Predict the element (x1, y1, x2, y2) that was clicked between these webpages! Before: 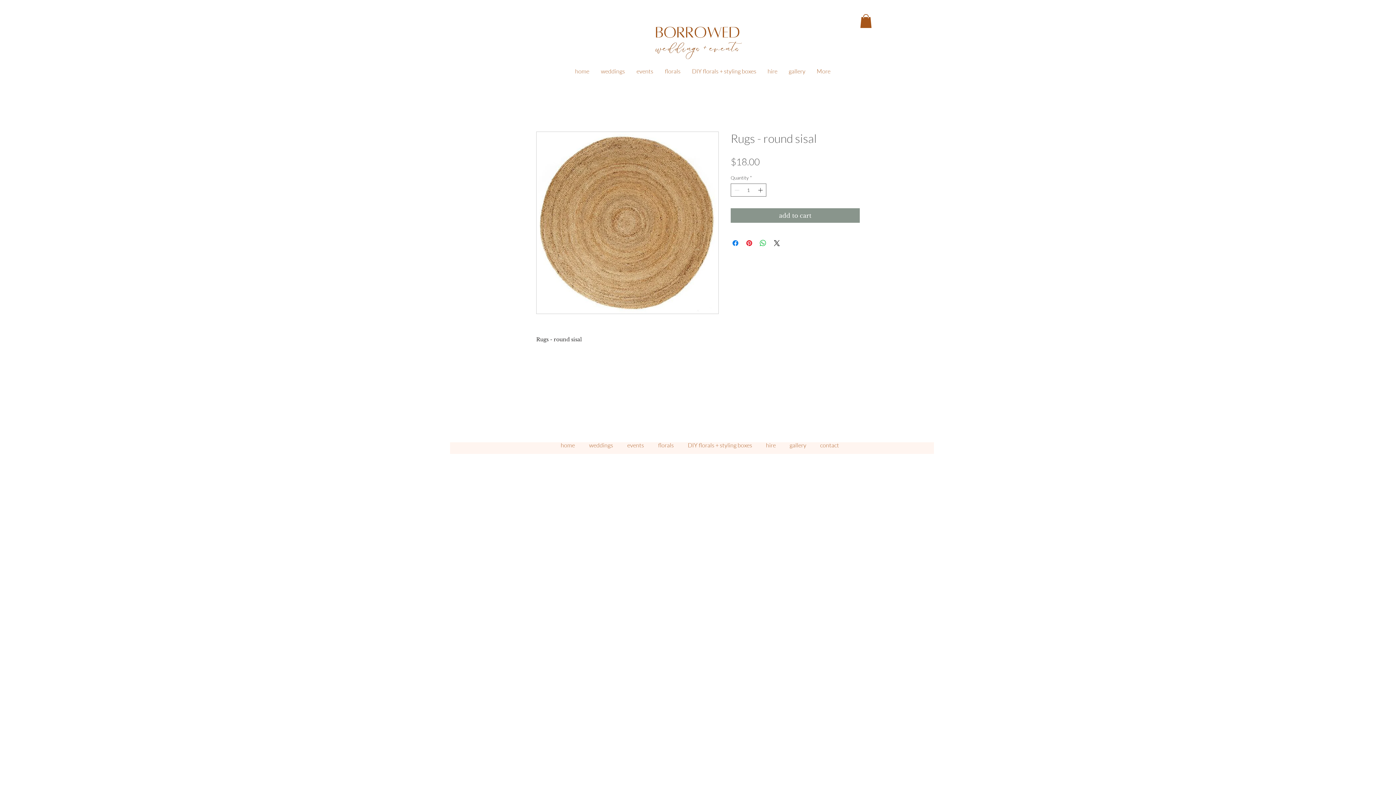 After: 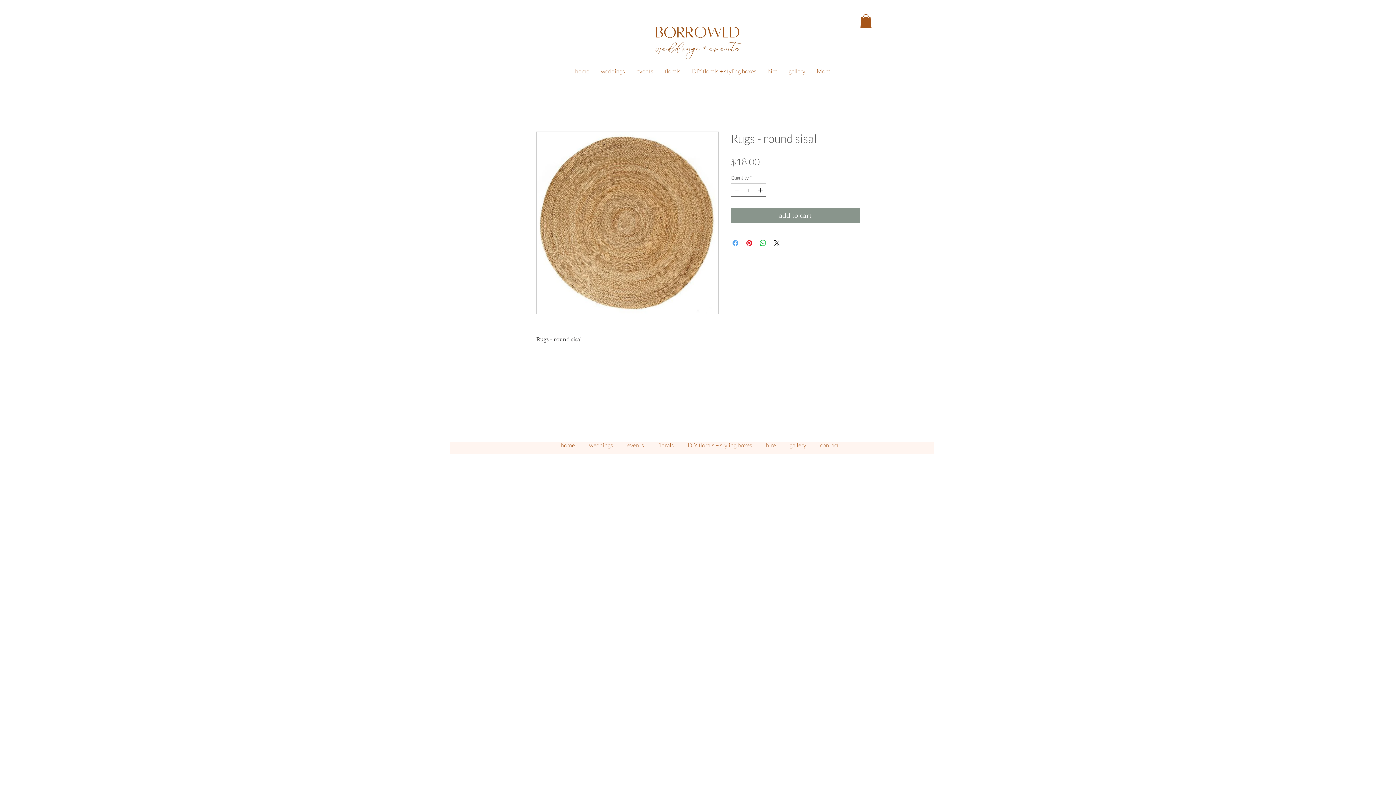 Action: bbox: (731, 238, 740, 247) label: Share on Facebook